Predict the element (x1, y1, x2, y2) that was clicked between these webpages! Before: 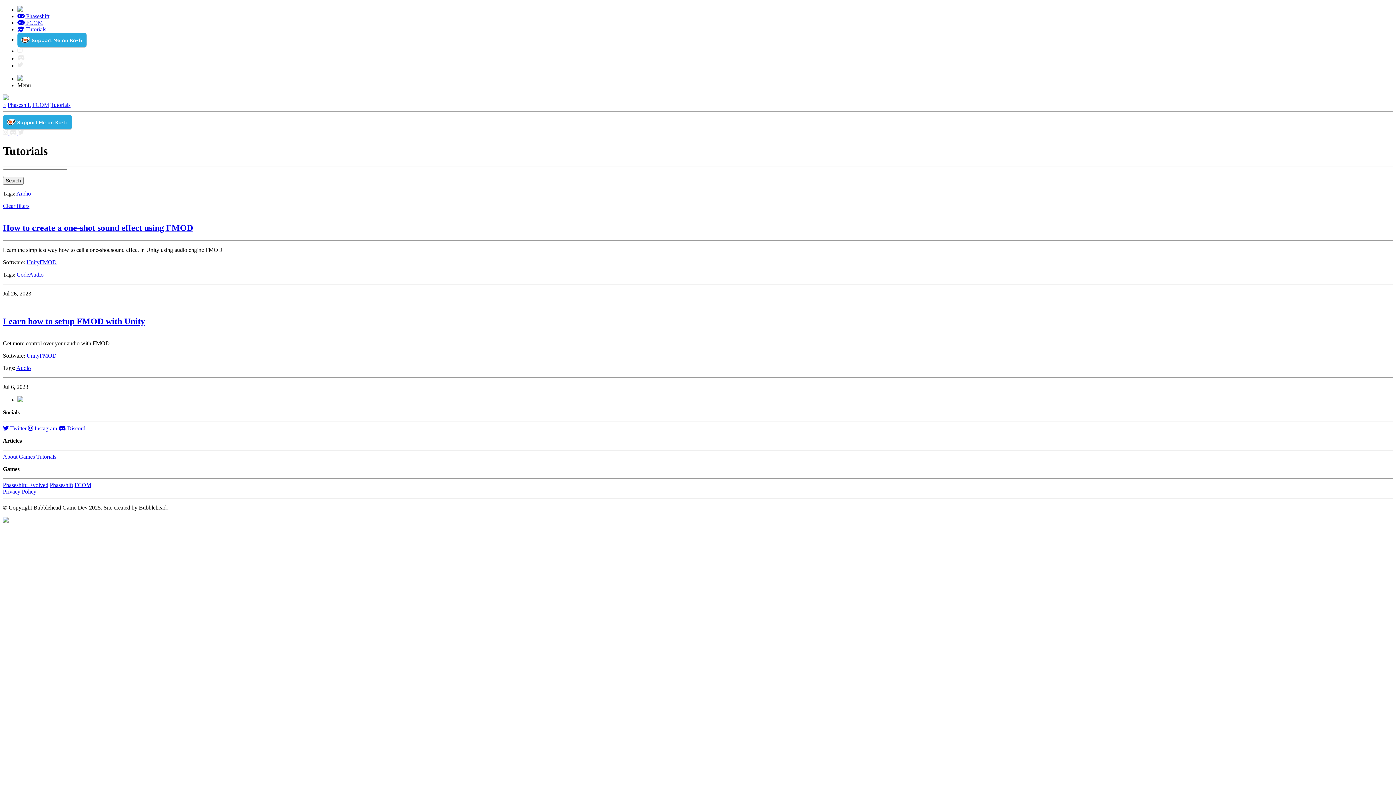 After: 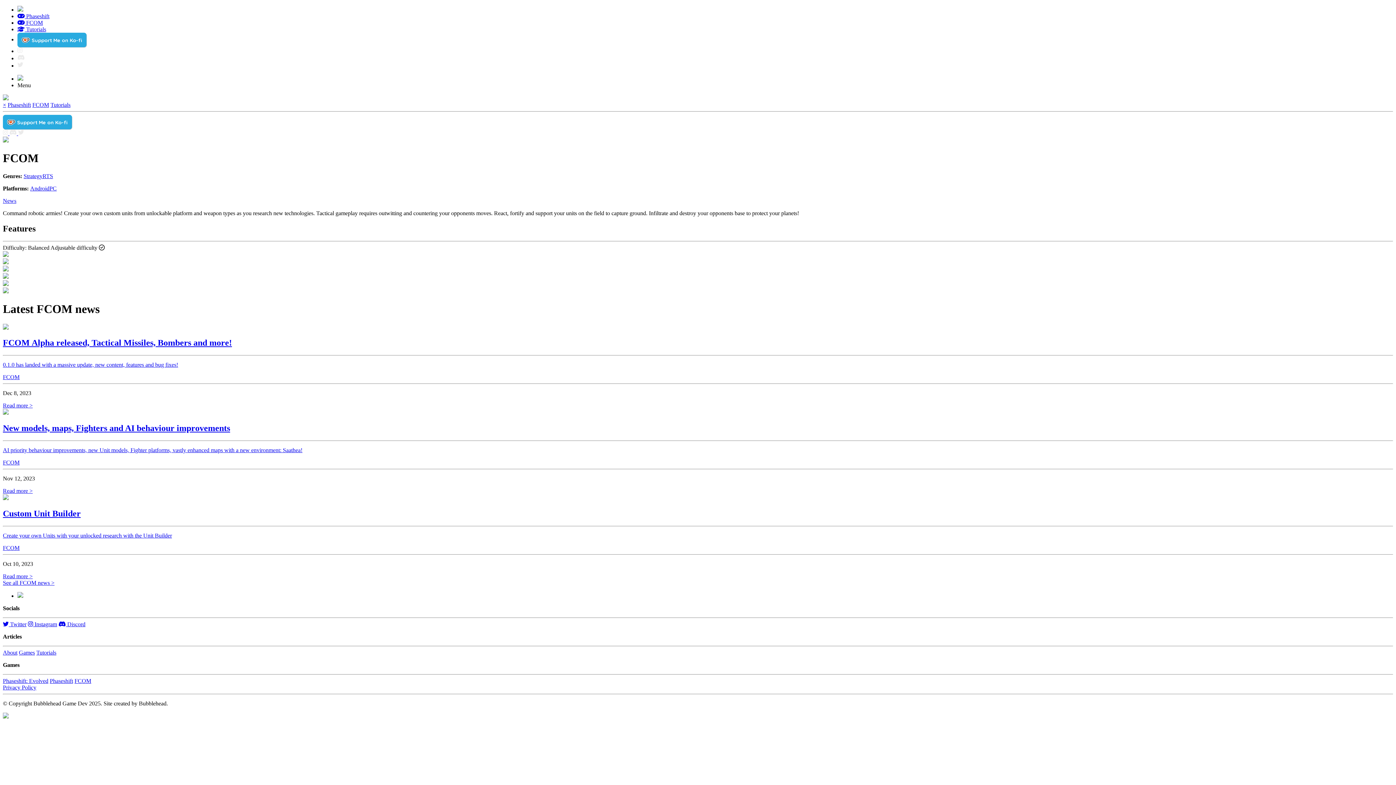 Action: bbox: (32, 101, 49, 108) label: FCOM